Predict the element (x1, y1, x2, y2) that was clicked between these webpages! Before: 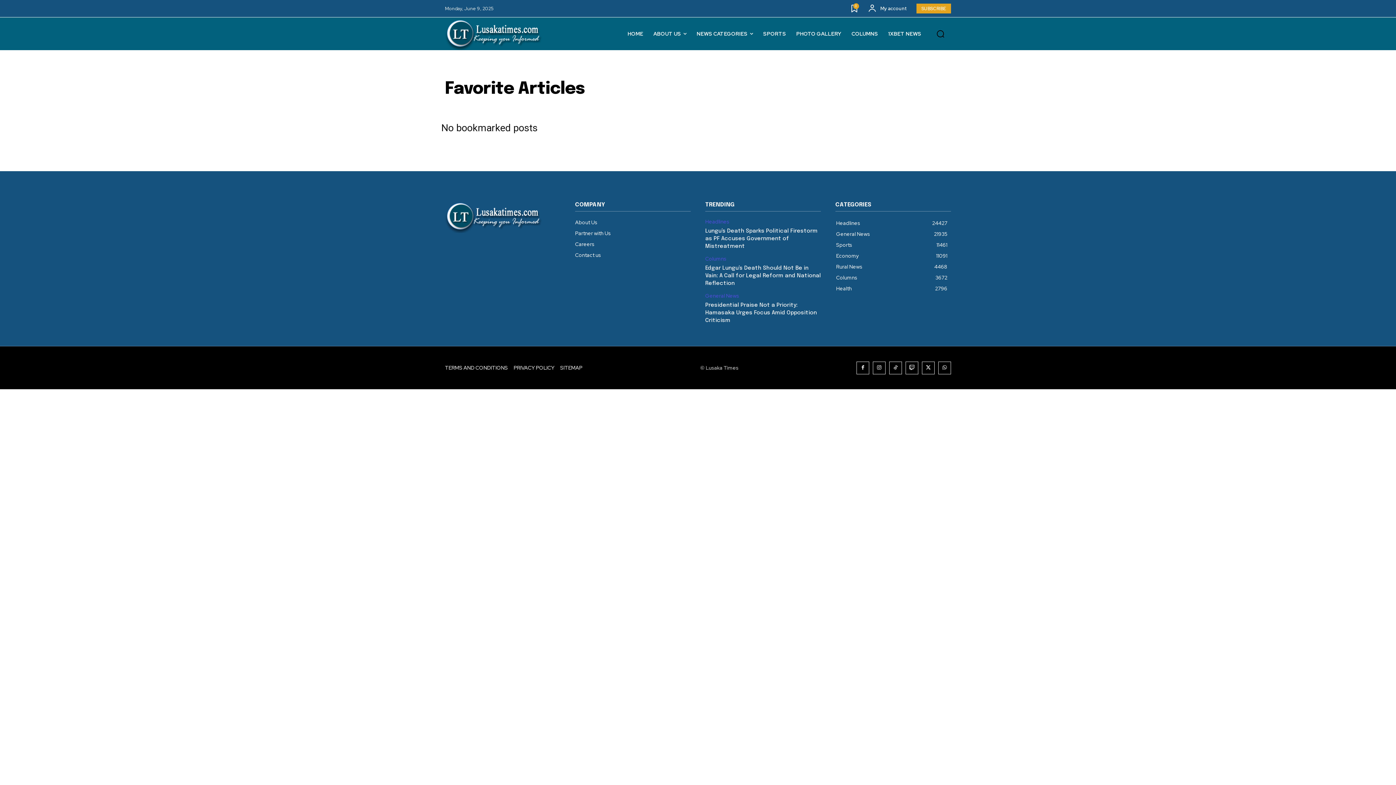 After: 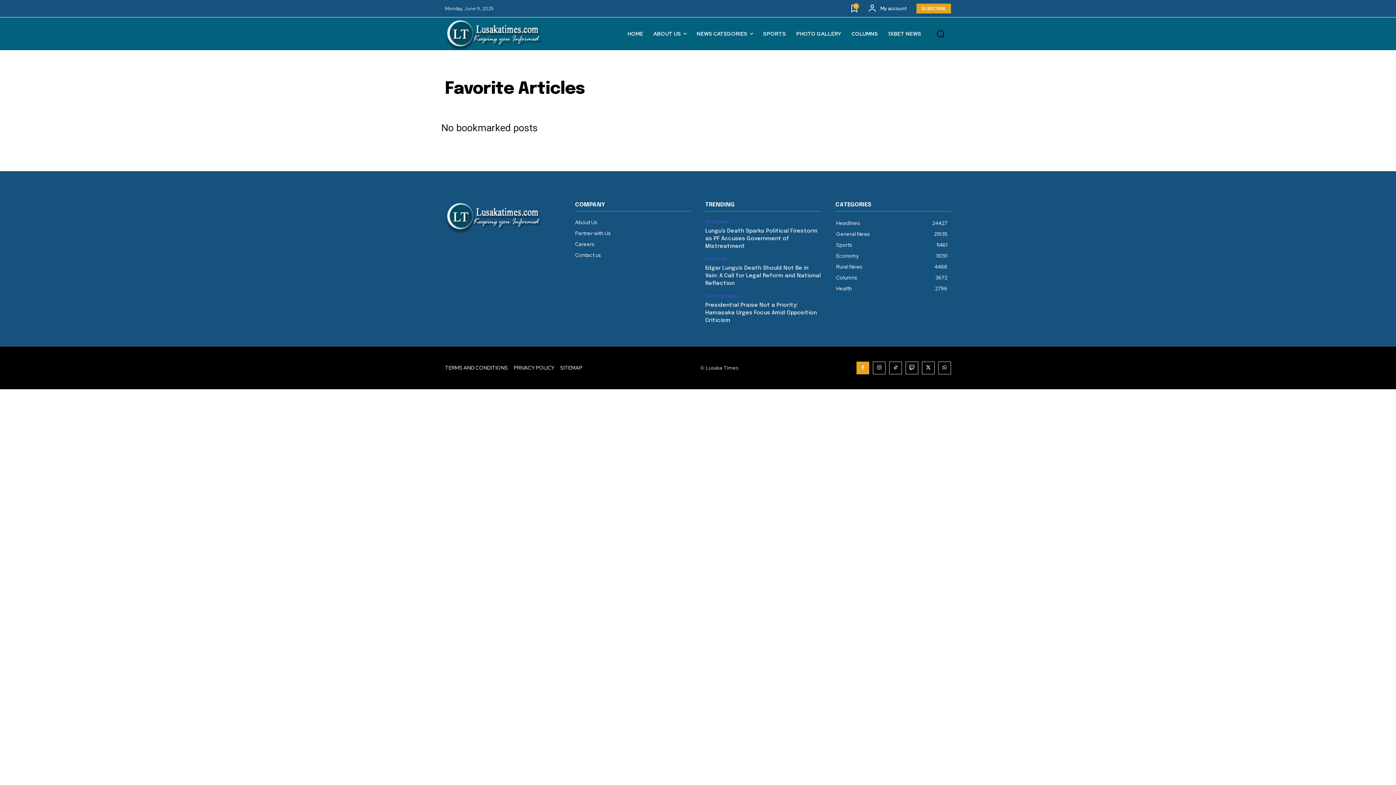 Action: bbox: (856, 361, 869, 374)